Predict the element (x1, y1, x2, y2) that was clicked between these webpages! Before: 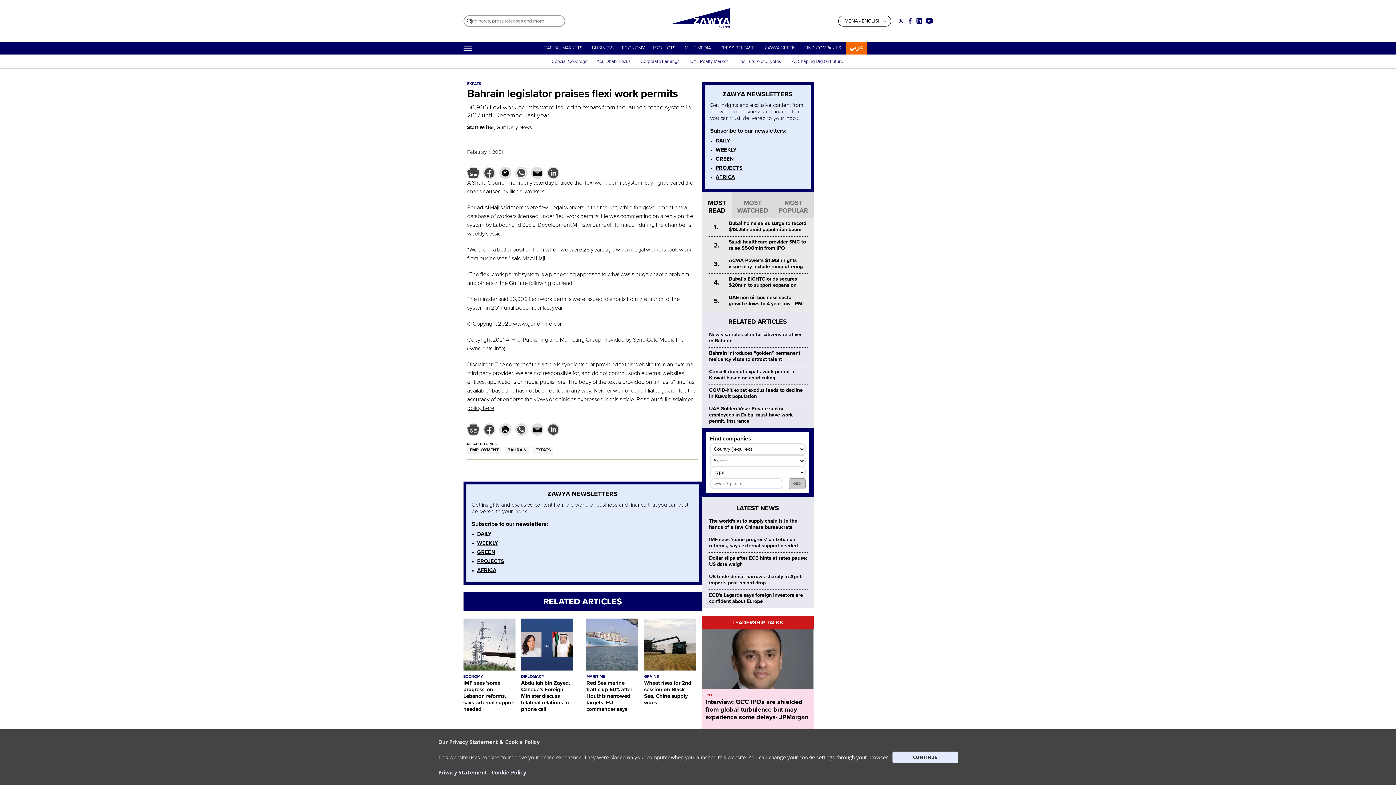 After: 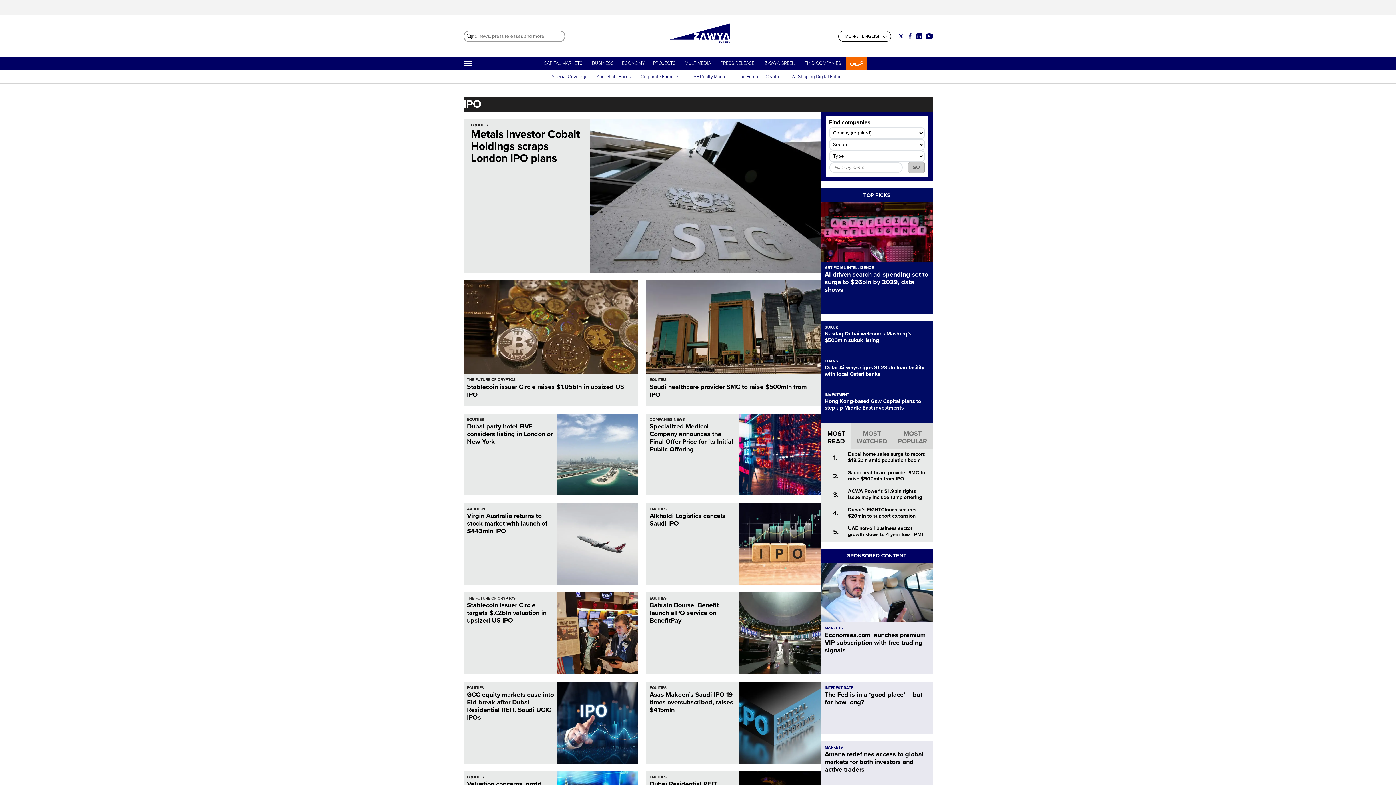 Action: label: IPO bbox: (705, 693, 712, 697)